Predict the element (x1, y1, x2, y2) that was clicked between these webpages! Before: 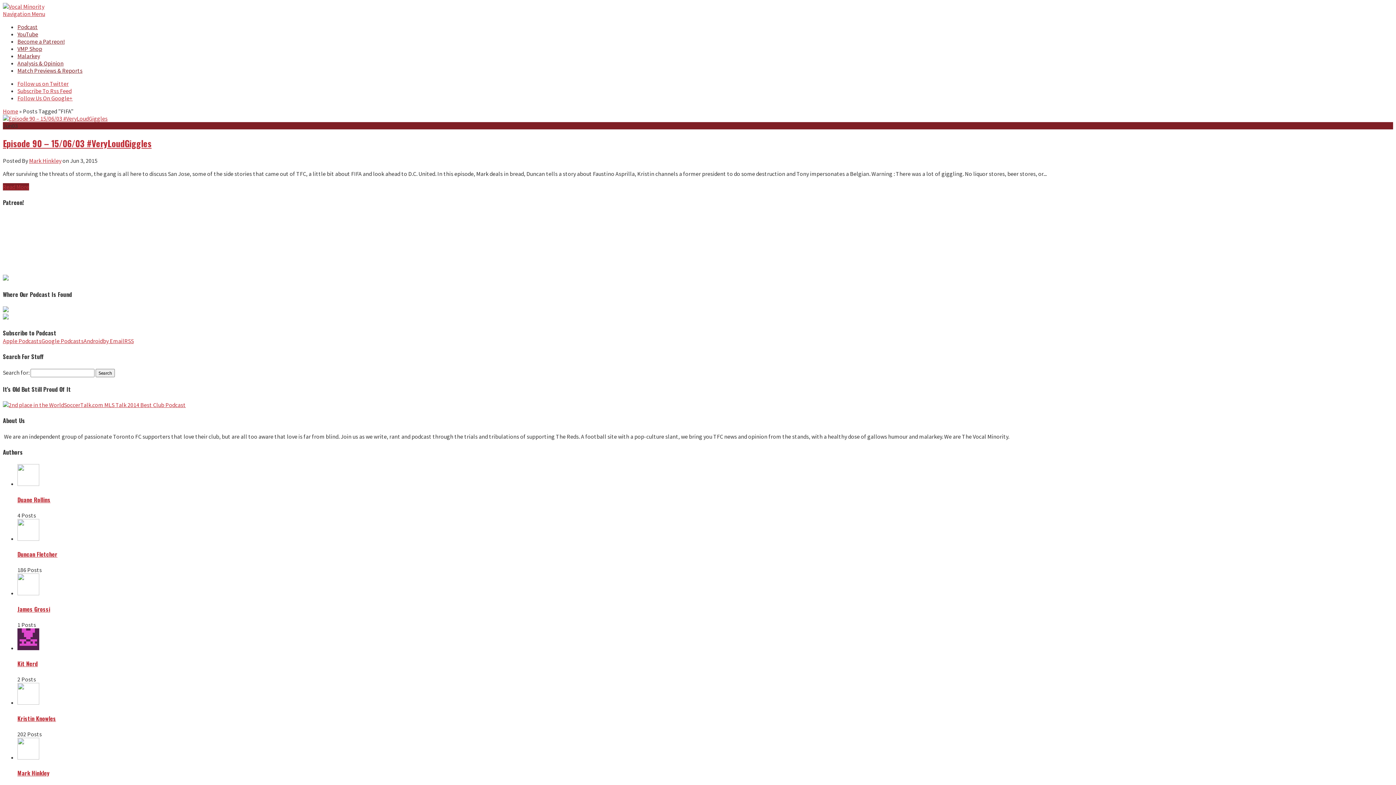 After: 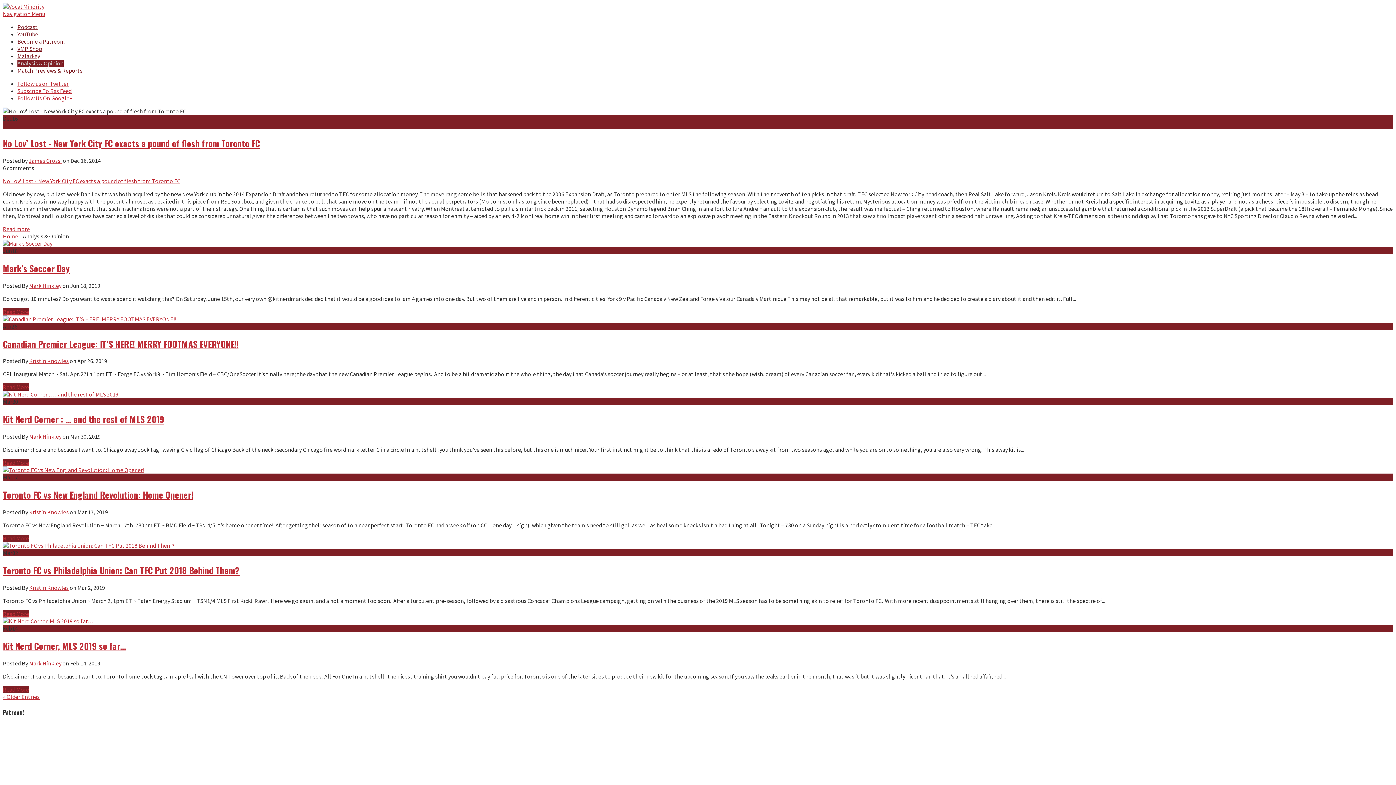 Action: bbox: (17, 59, 63, 66) label: Analysis & Opinion